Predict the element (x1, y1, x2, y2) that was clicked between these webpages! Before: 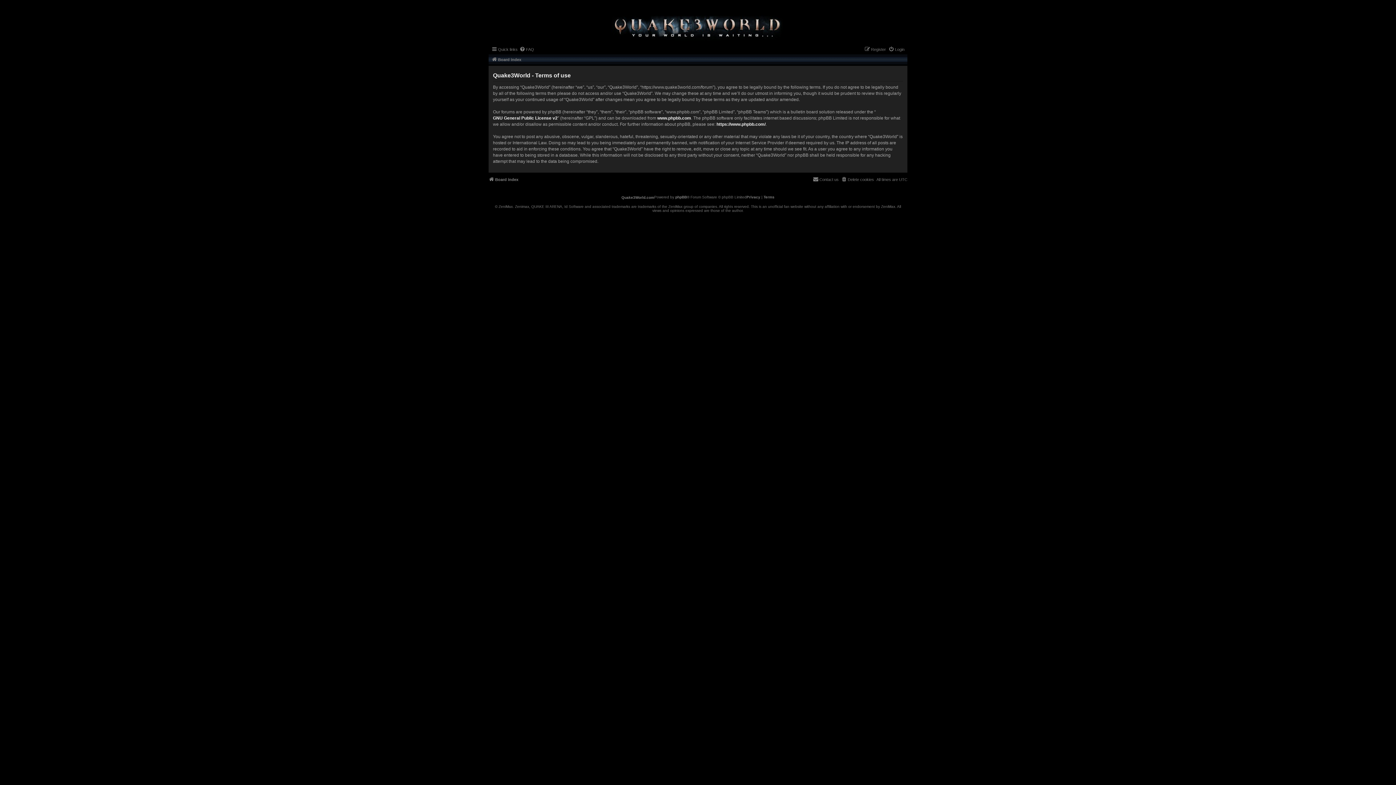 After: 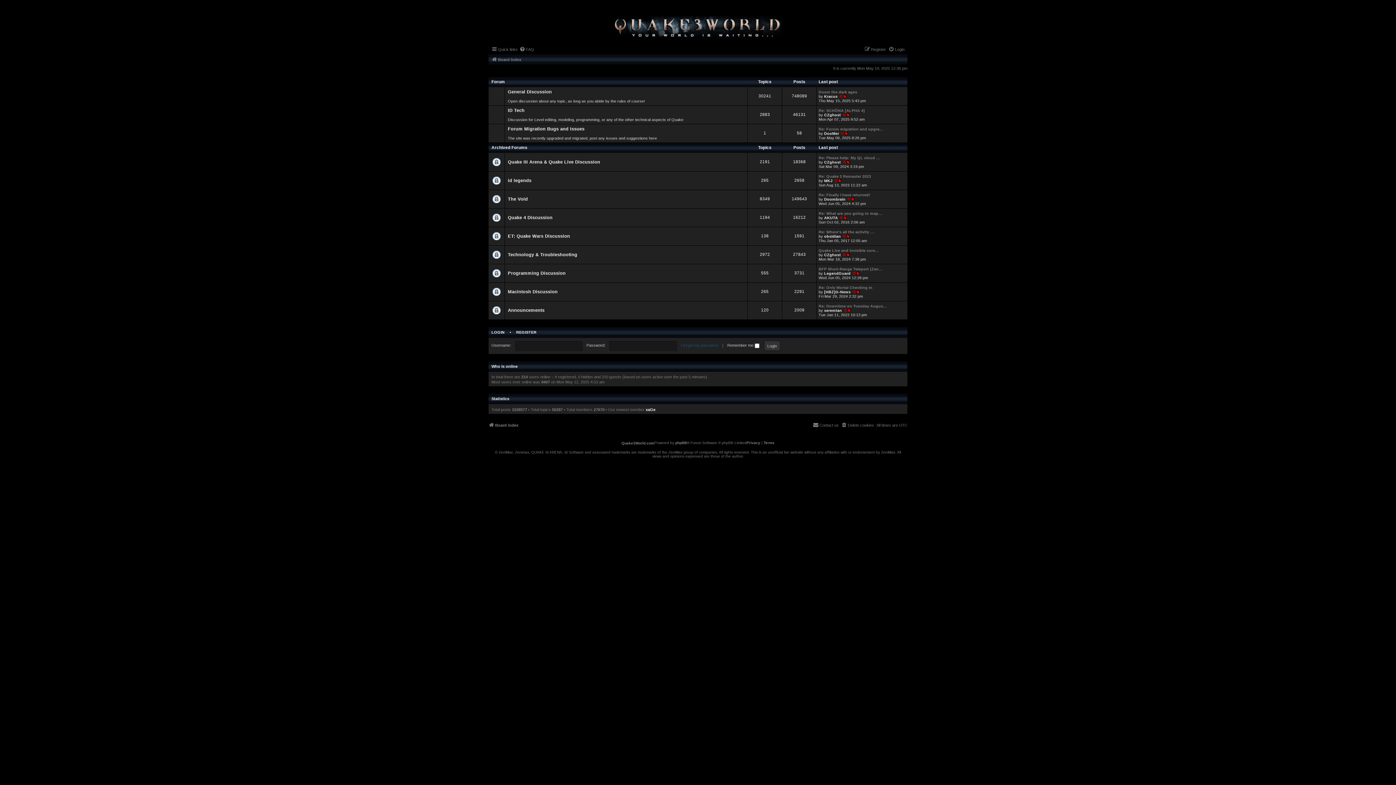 Action: bbox: (607, 11, 788, 41)